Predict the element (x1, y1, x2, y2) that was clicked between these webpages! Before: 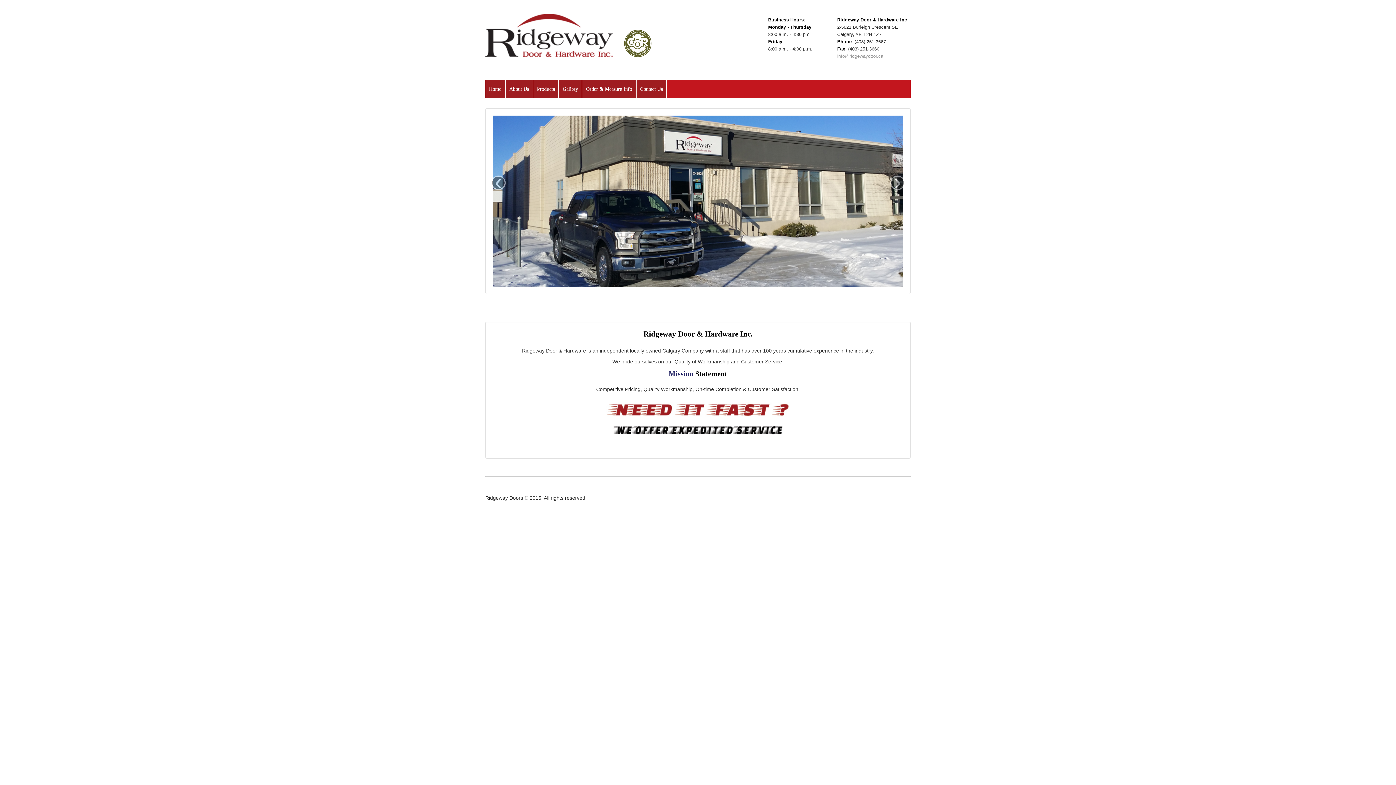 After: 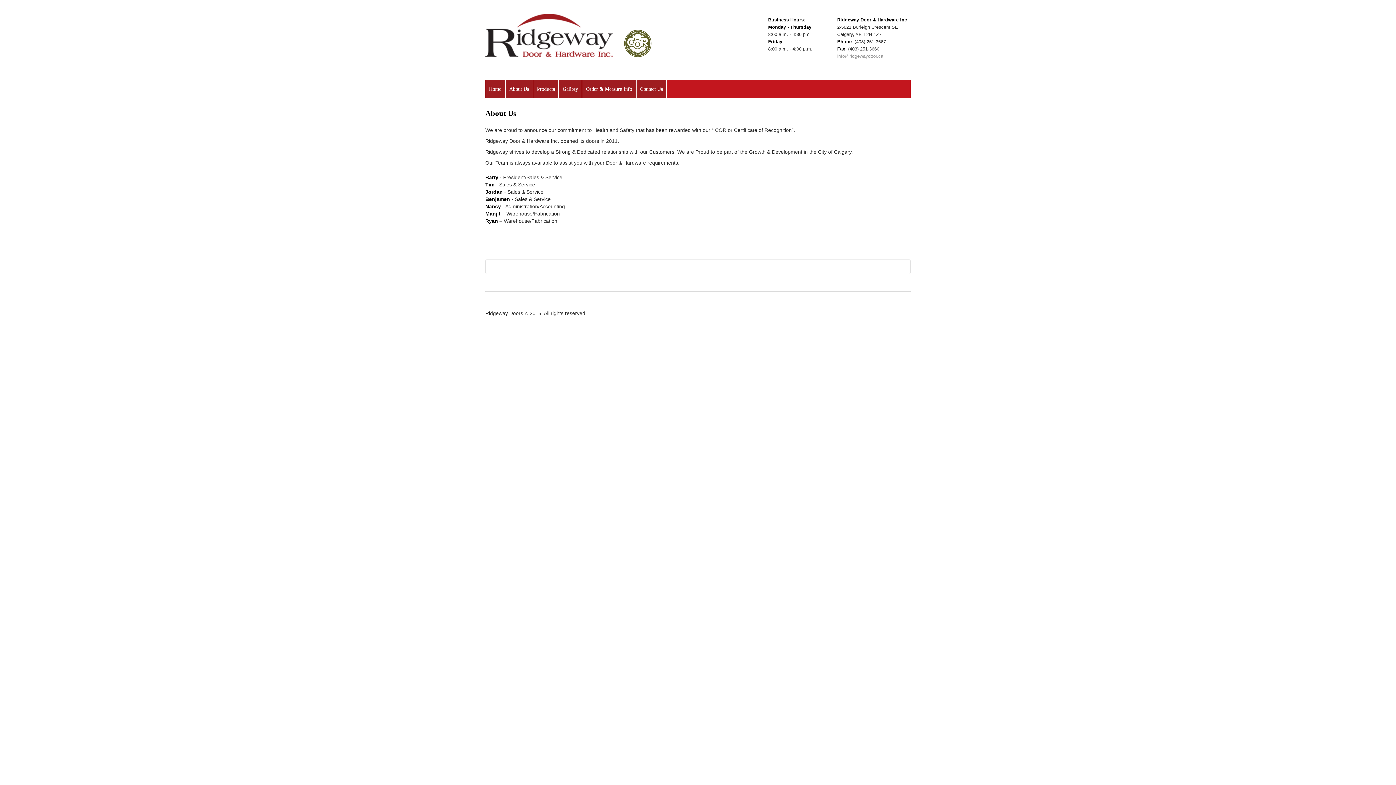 Action: bbox: (505, 81, 532, 96) label: About Us